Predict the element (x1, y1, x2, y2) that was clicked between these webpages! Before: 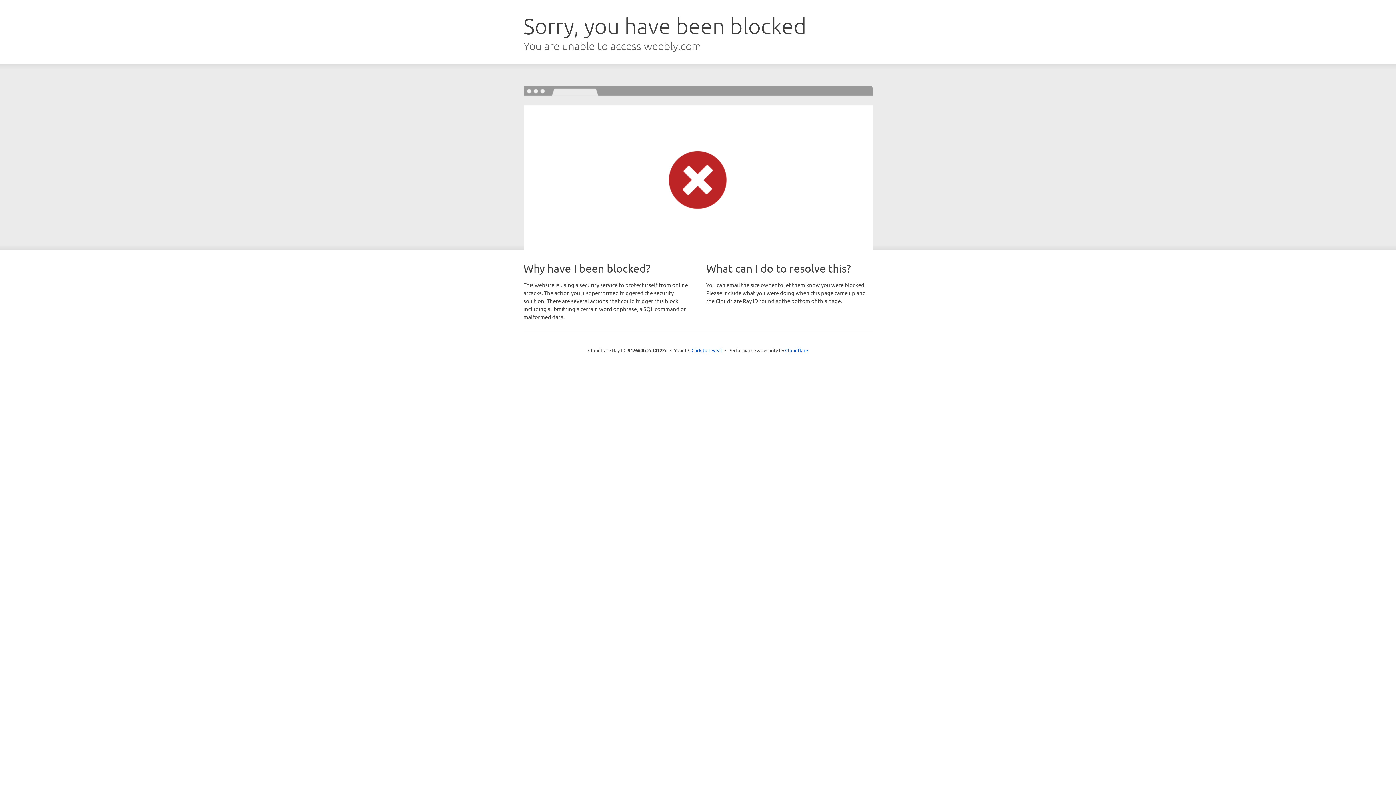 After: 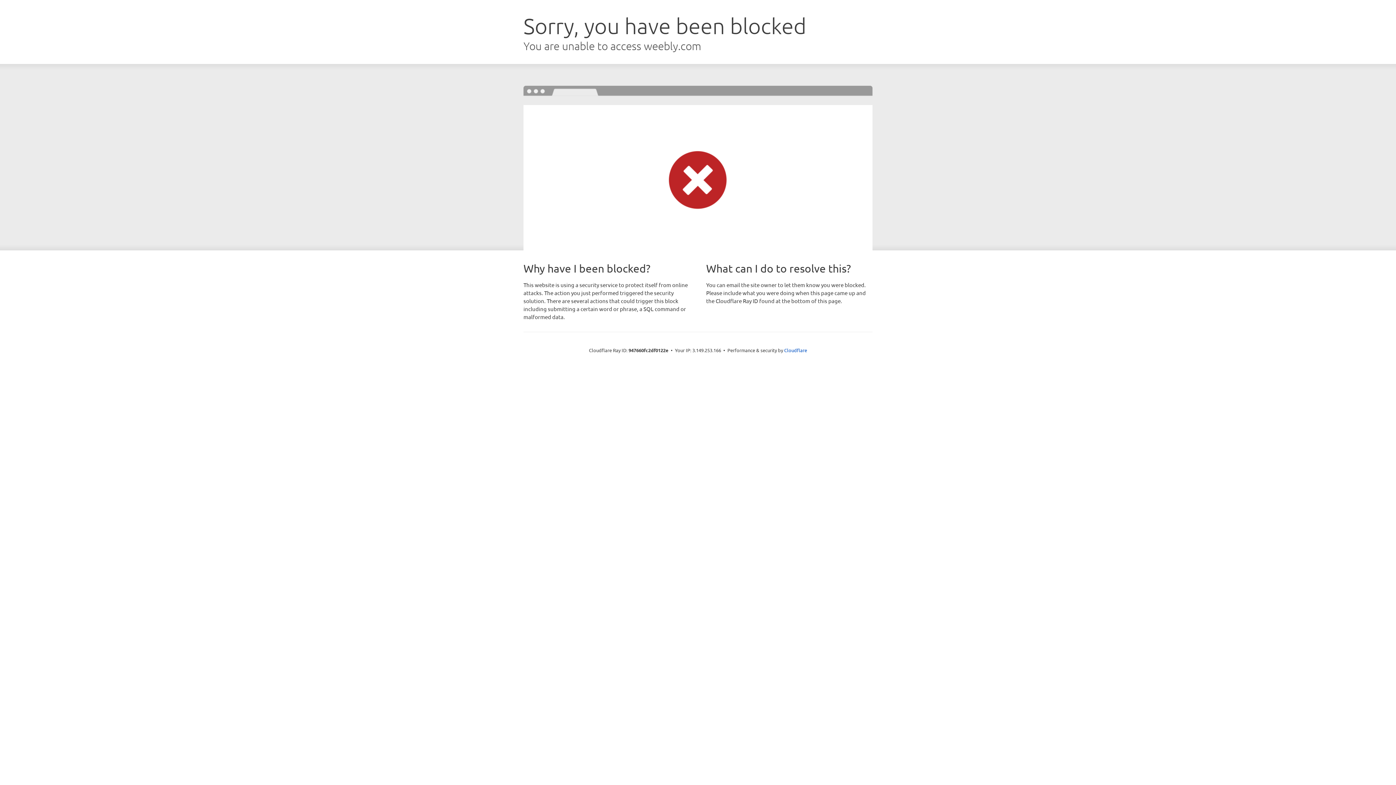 Action: bbox: (691, 346, 722, 353) label: Click to reveal